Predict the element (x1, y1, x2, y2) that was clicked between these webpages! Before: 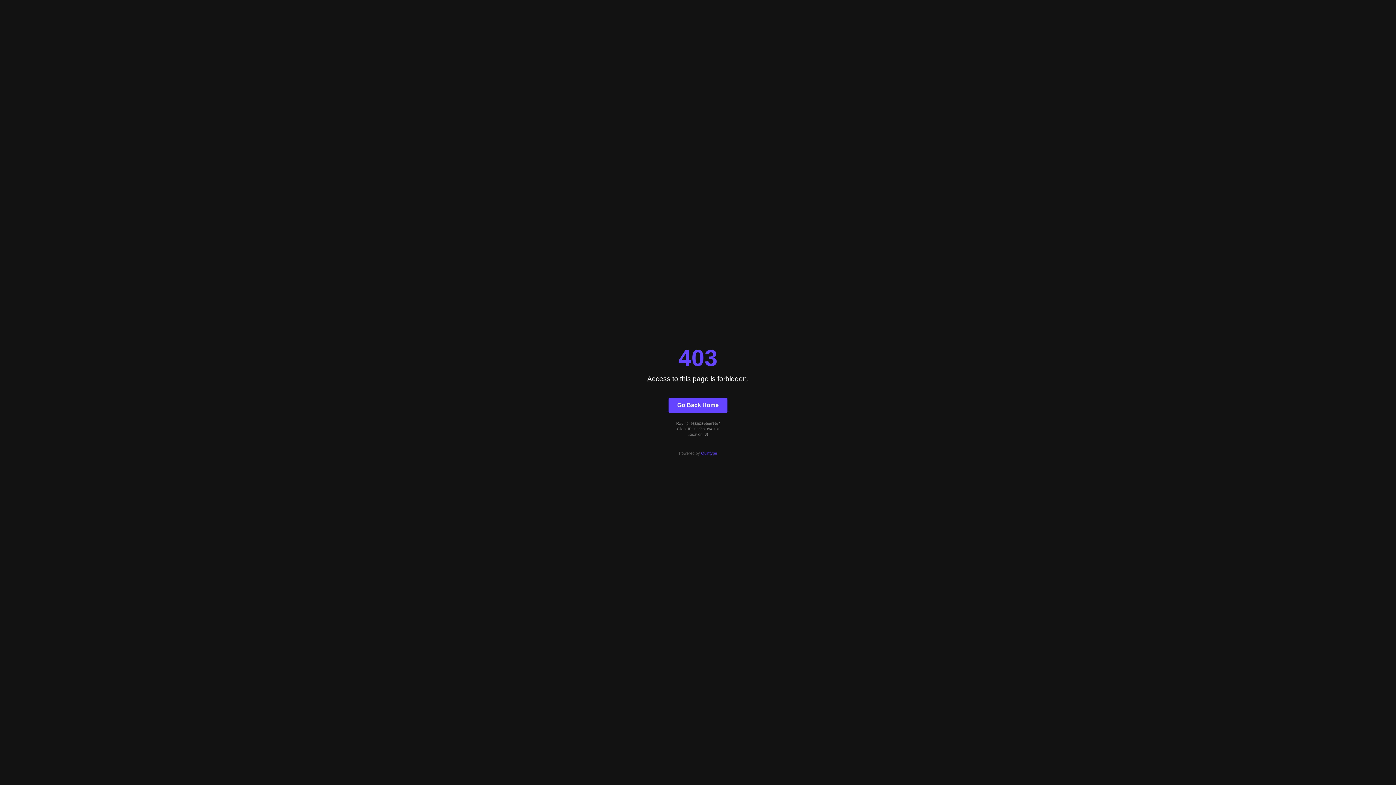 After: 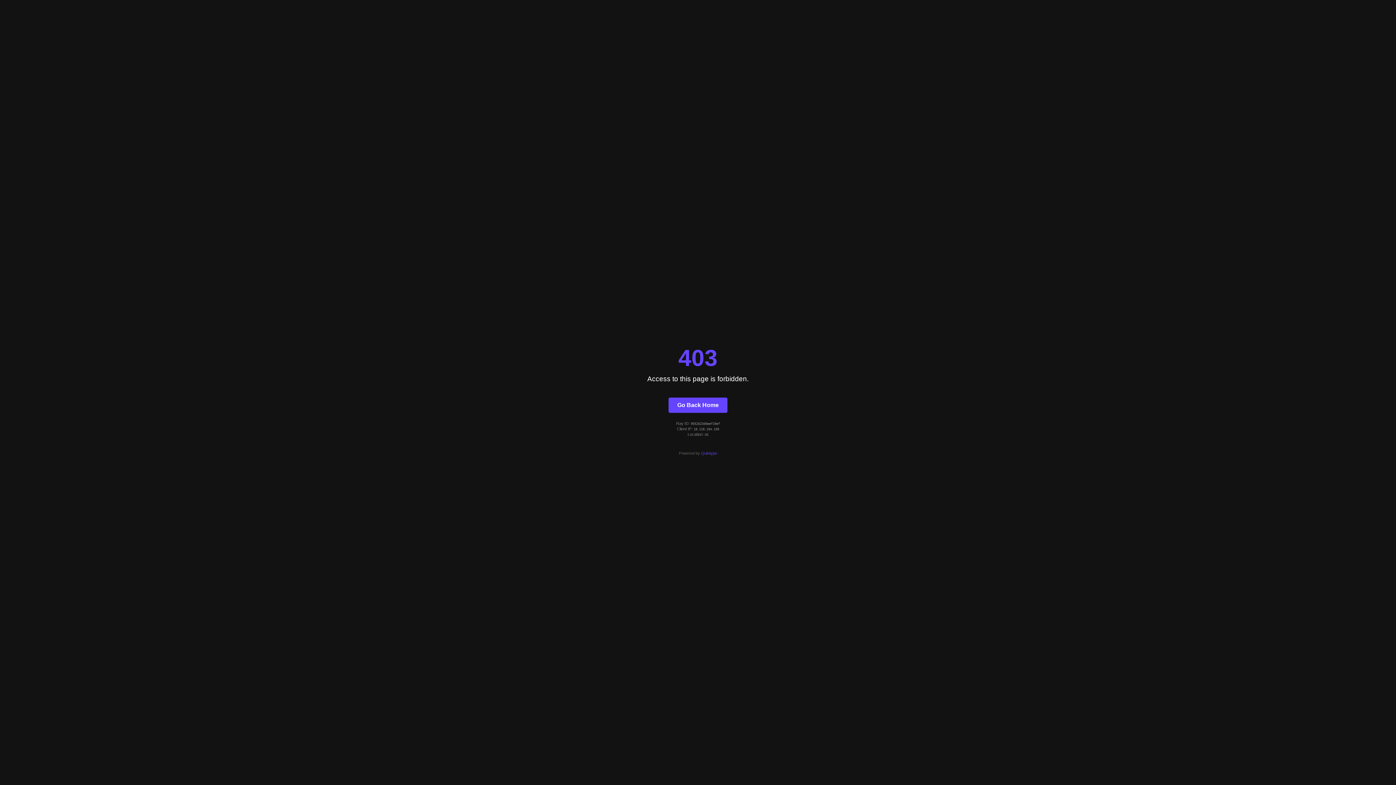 Action: label: Quintype bbox: (701, 451, 717, 455)